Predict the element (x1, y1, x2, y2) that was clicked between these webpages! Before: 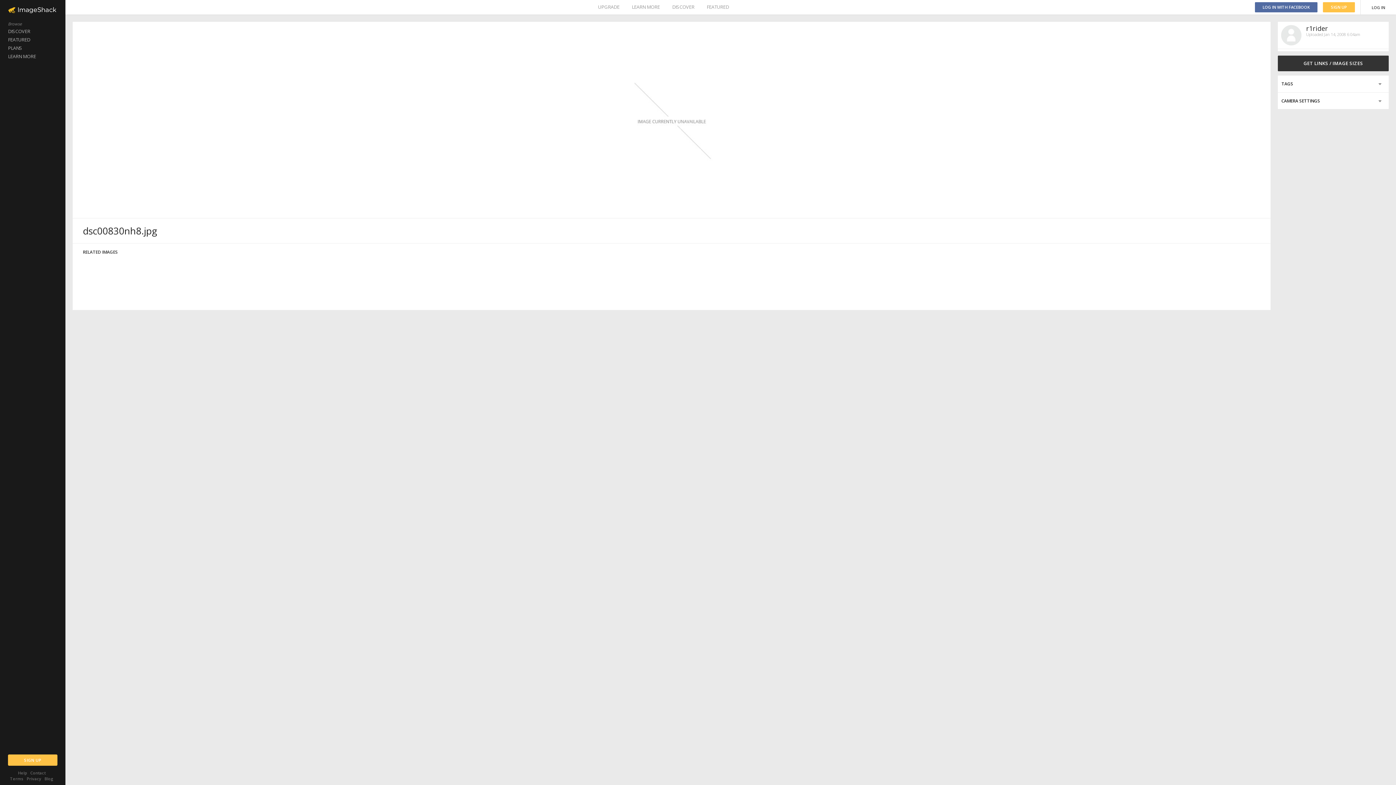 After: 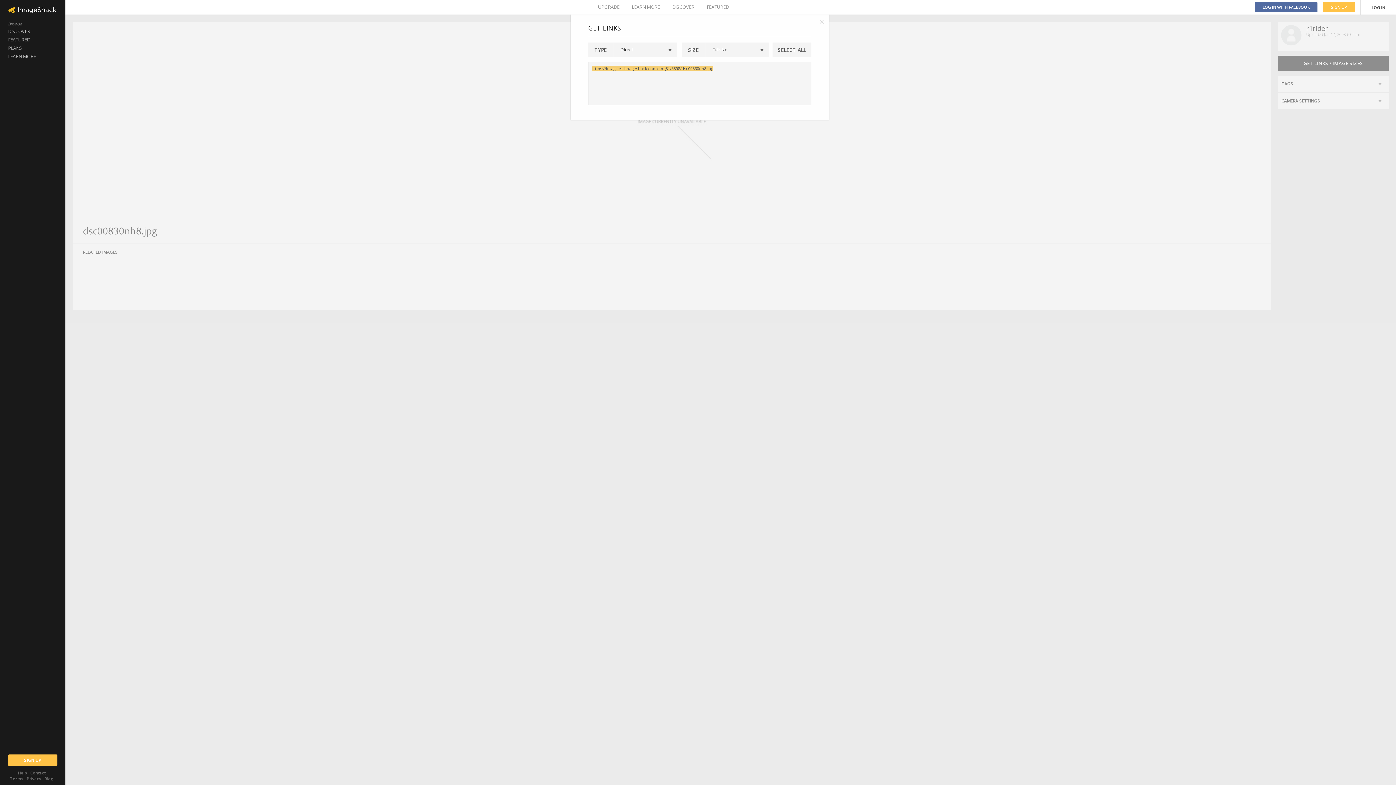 Action: bbox: (1278, 55, 1389, 71) label: GET LINKS / IMAGE SIZES